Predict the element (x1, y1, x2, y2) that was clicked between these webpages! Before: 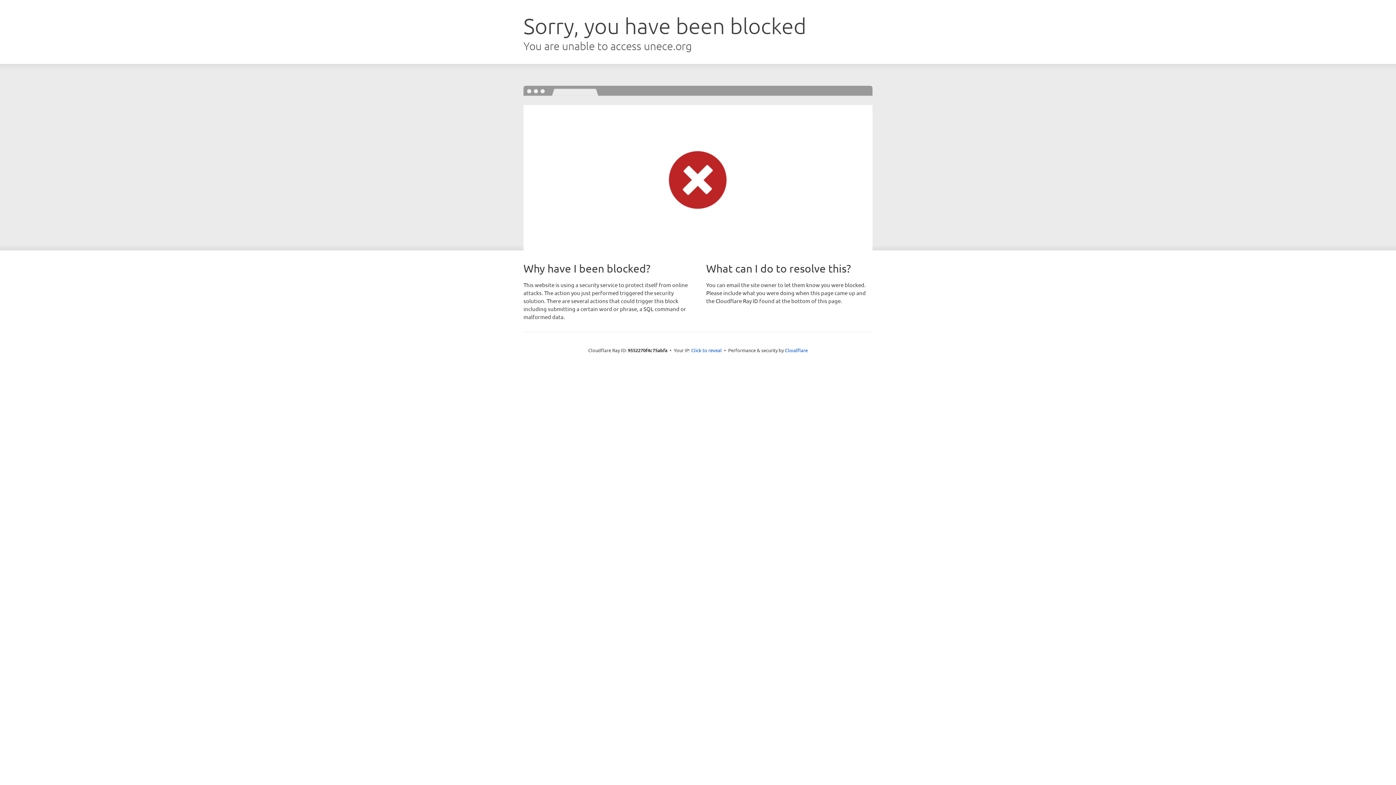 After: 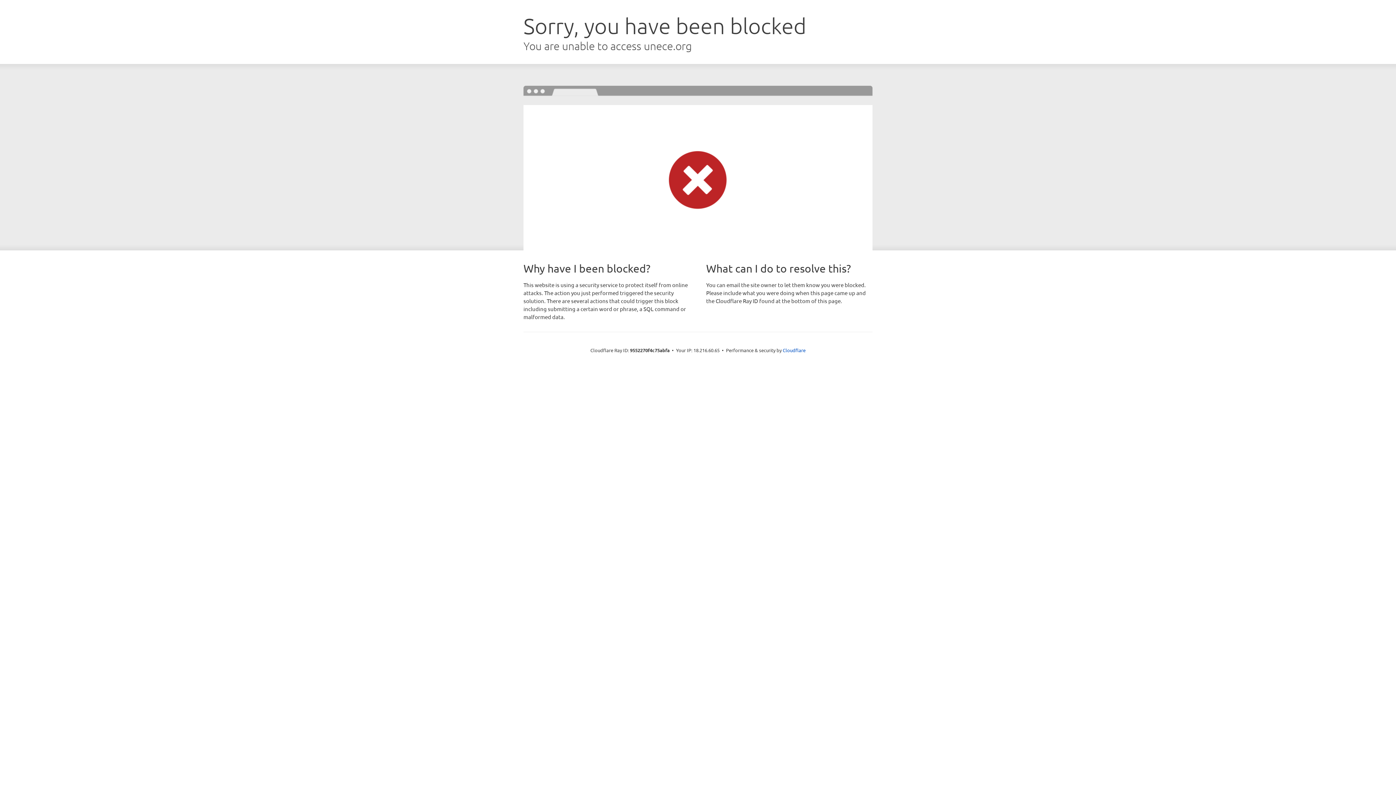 Action: label: Click to reveal bbox: (691, 346, 722, 353)